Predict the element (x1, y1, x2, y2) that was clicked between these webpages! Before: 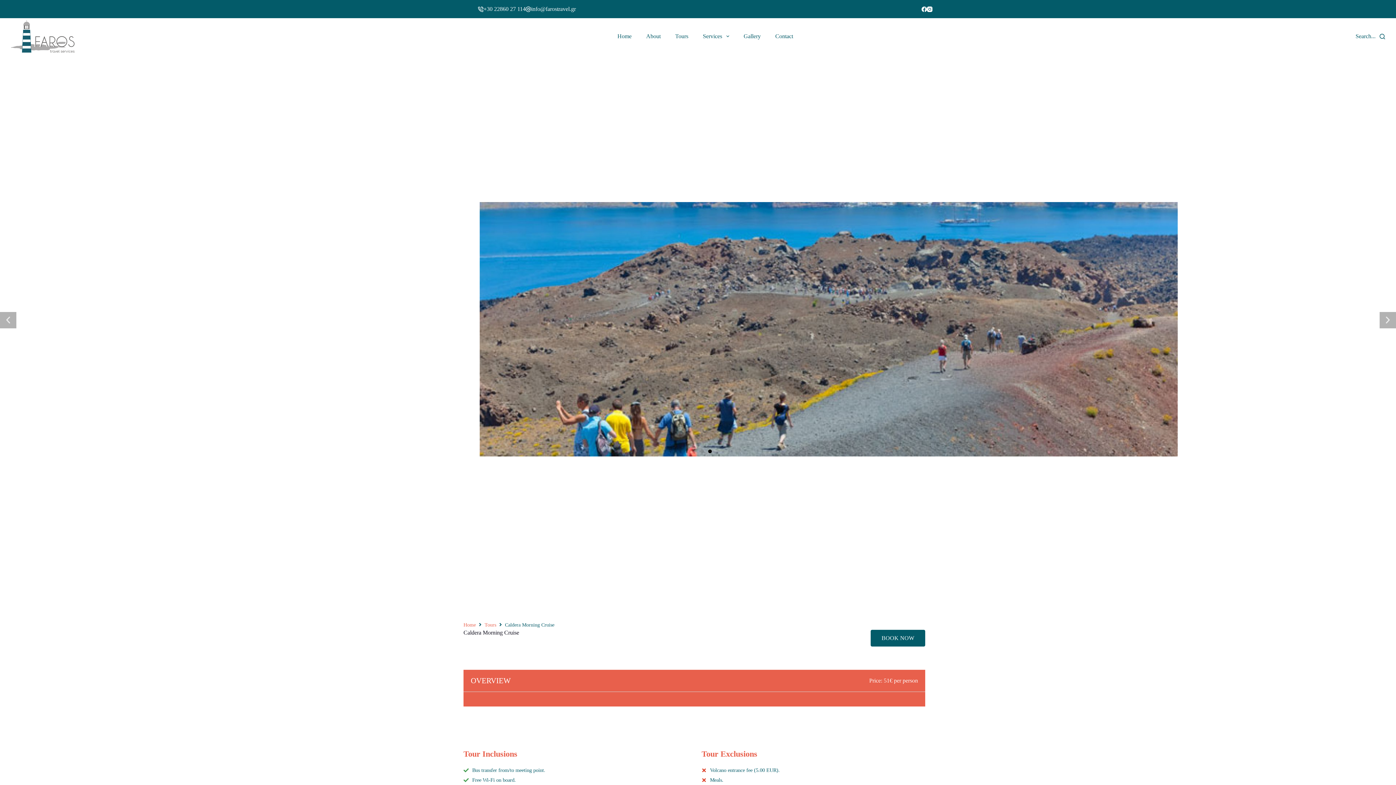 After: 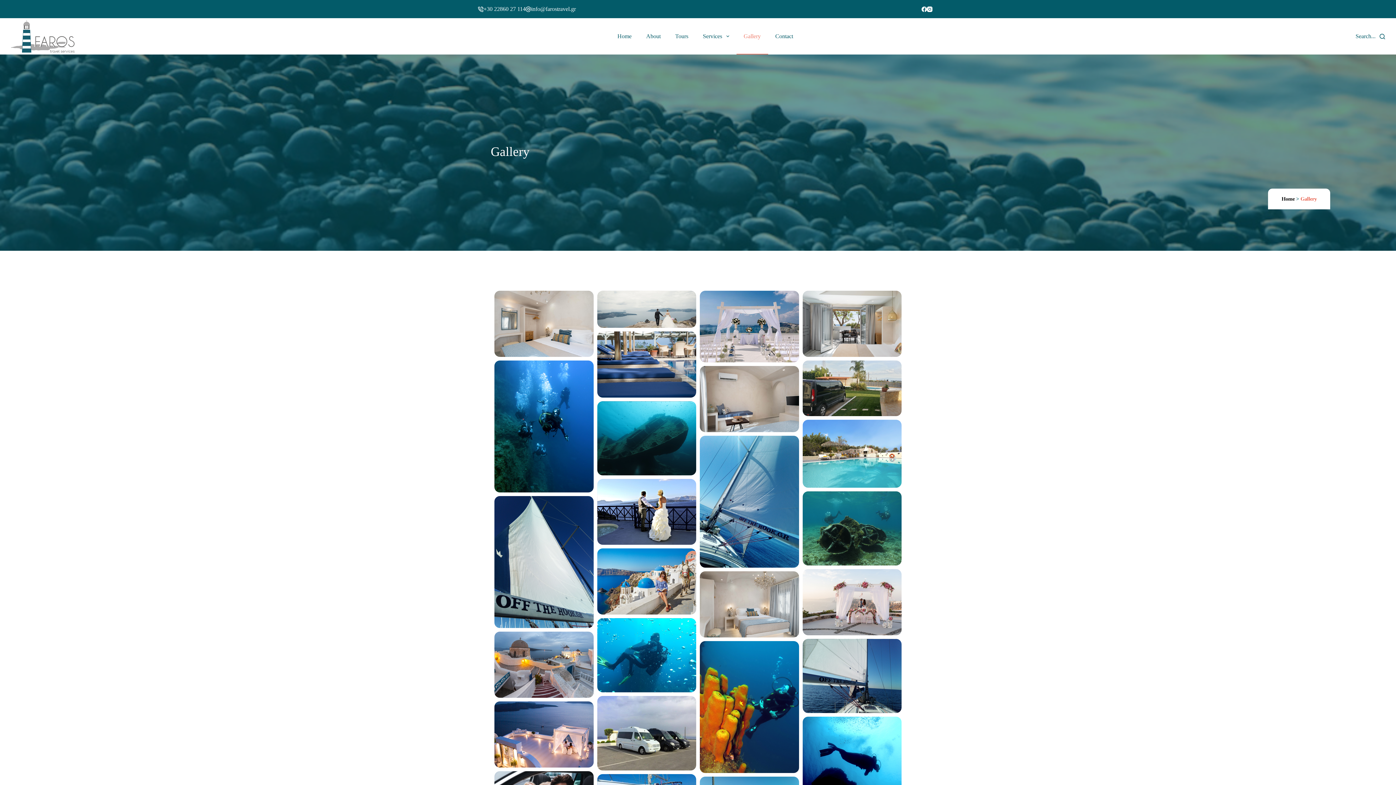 Action: label: Gallery bbox: (736, 18, 768, 54)